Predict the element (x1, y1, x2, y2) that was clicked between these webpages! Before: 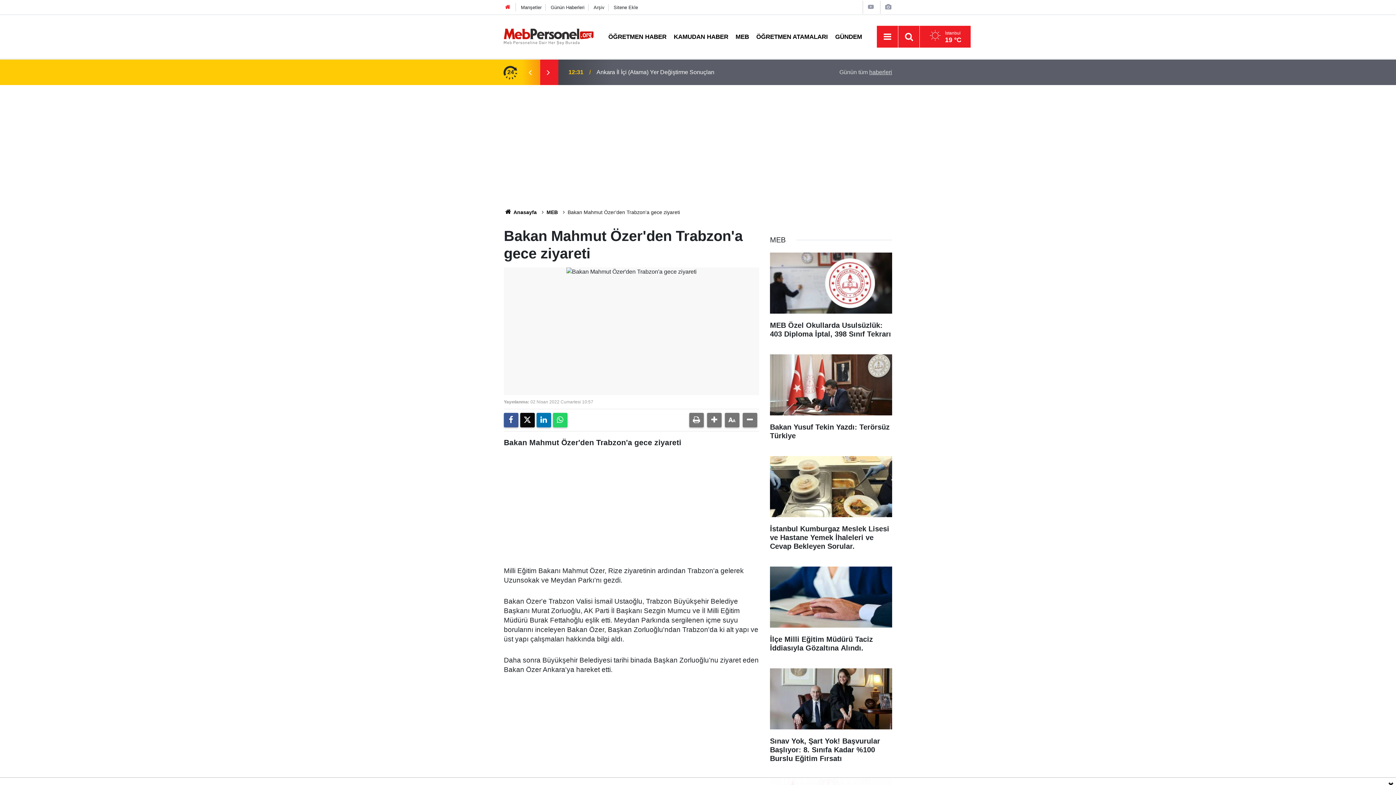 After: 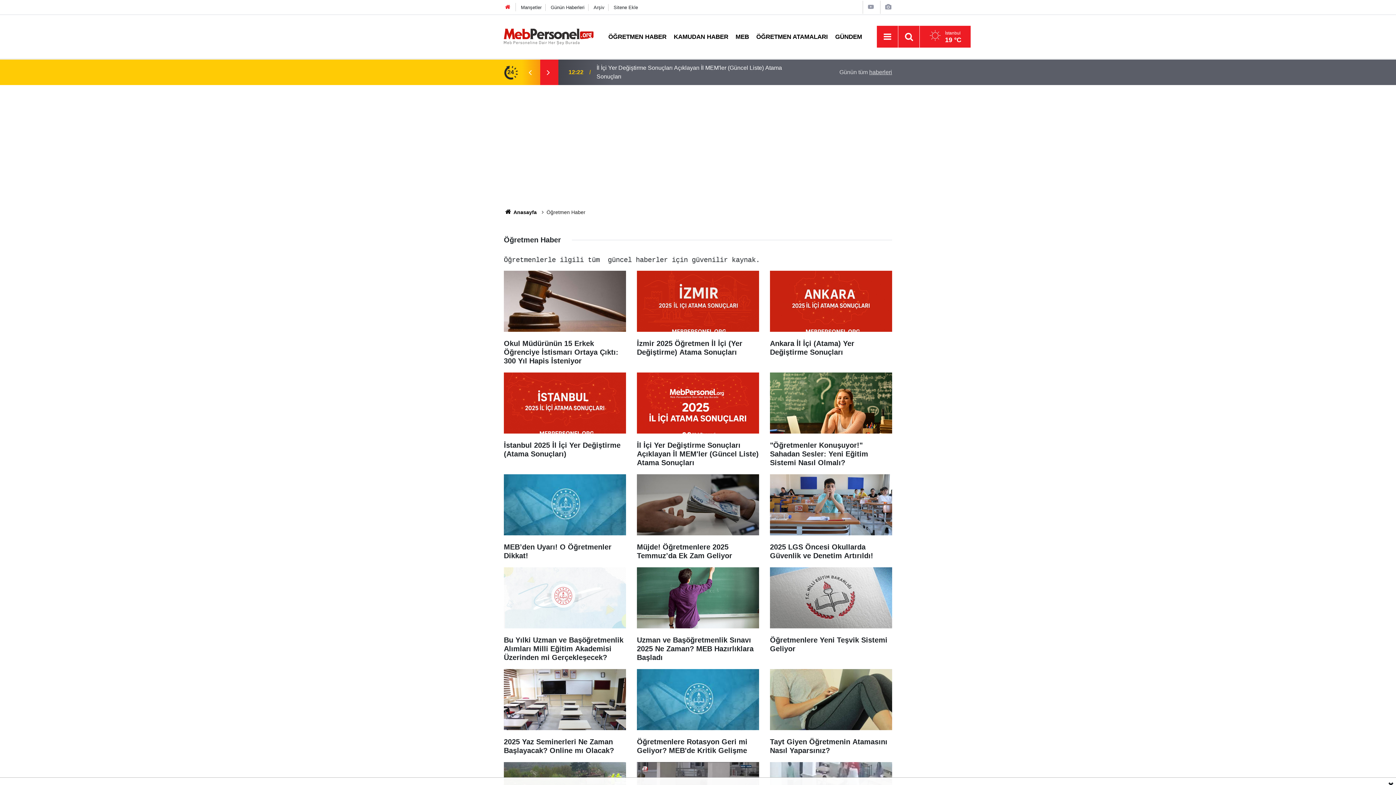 Action: bbox: (604, 33, 670, 40) label: ÖĞRETMEN HABER